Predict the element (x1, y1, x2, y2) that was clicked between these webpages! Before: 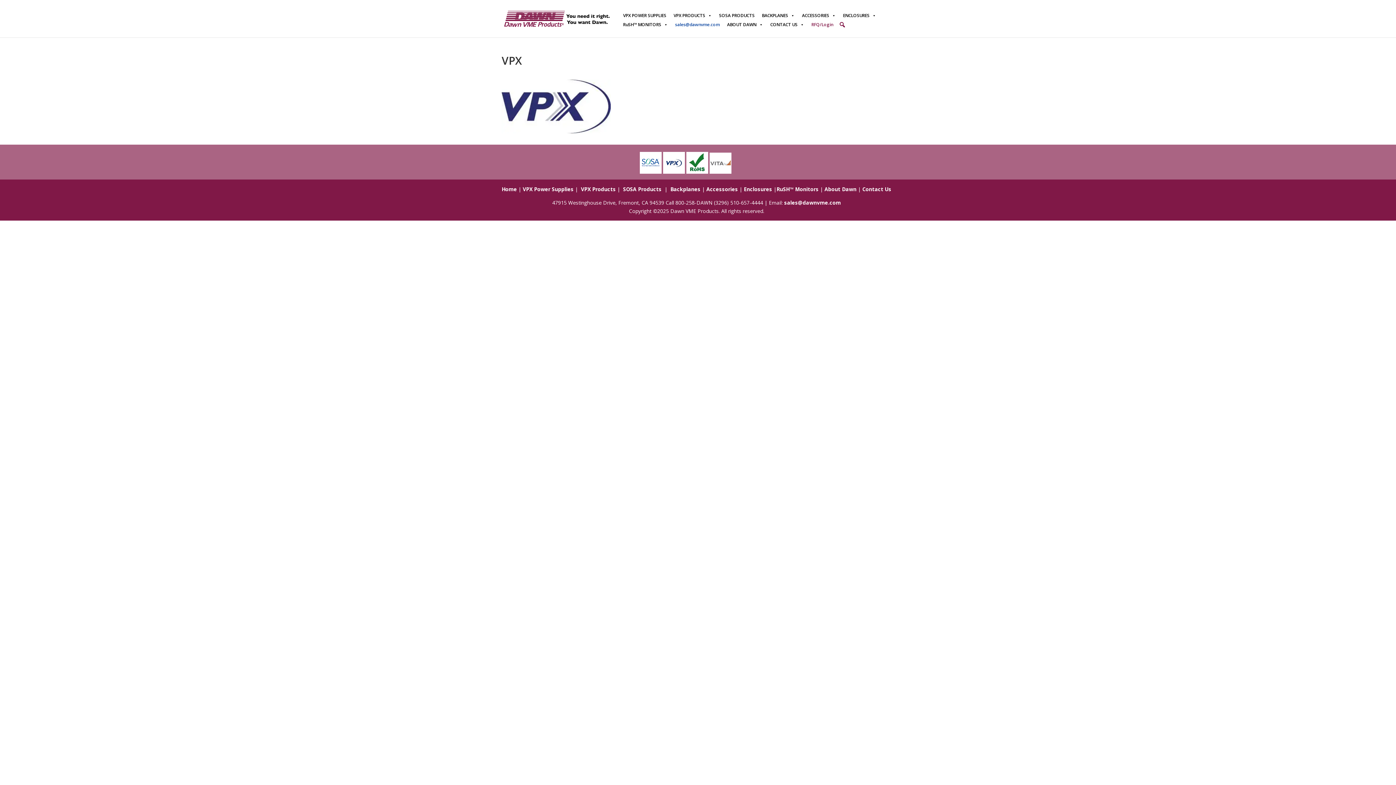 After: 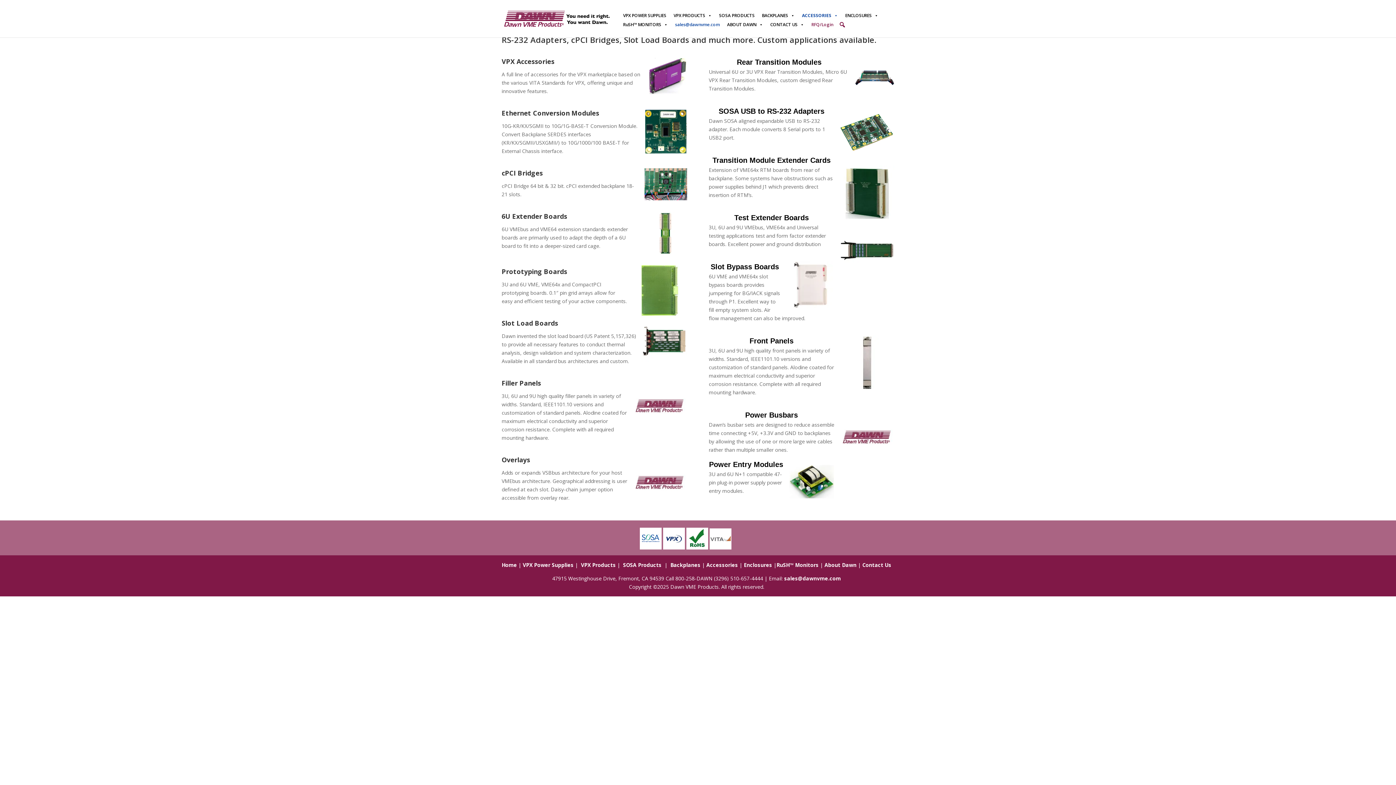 Action: bbox: (706, 185, 738, 192) label: Accessories